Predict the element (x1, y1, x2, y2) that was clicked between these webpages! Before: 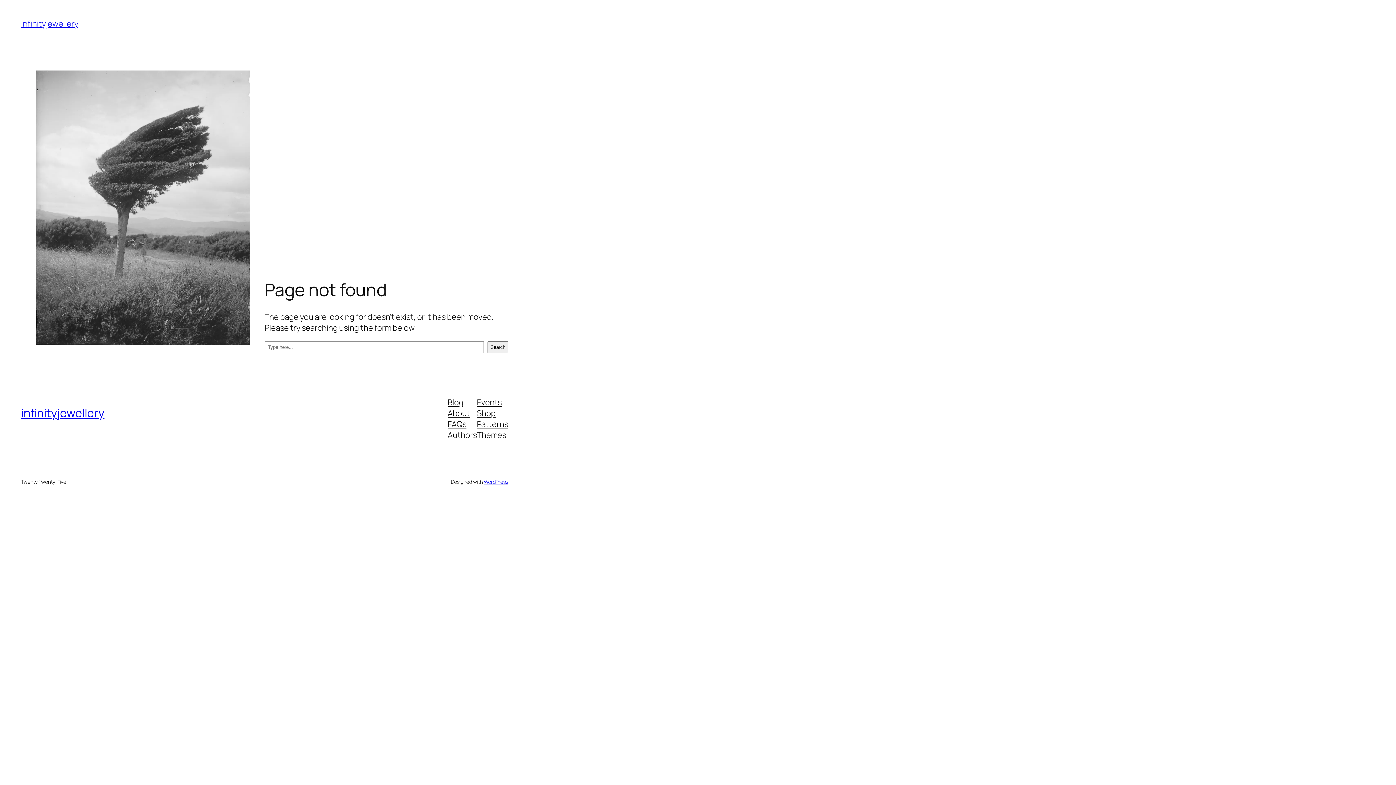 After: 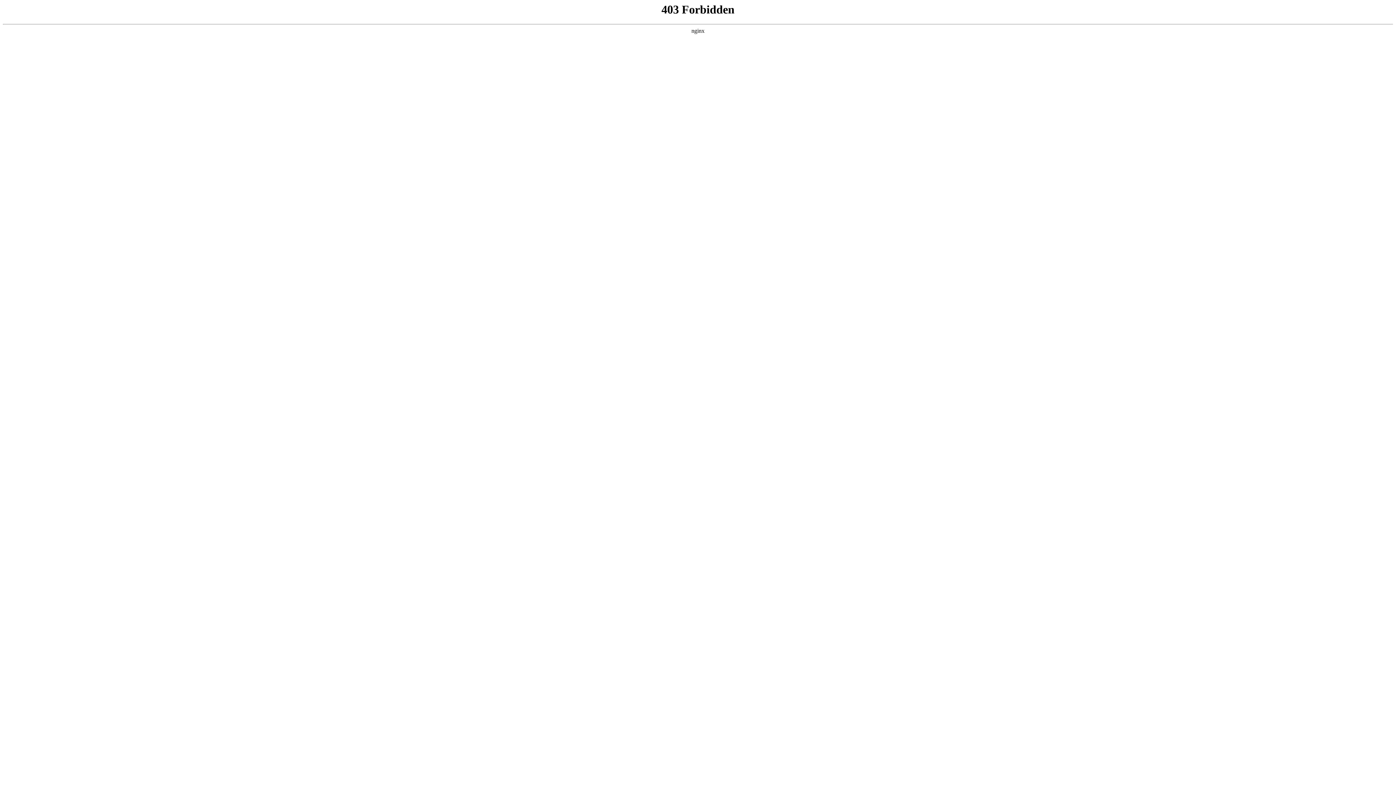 Action: bbox: (483, 478, 508, 485) label: WordPress